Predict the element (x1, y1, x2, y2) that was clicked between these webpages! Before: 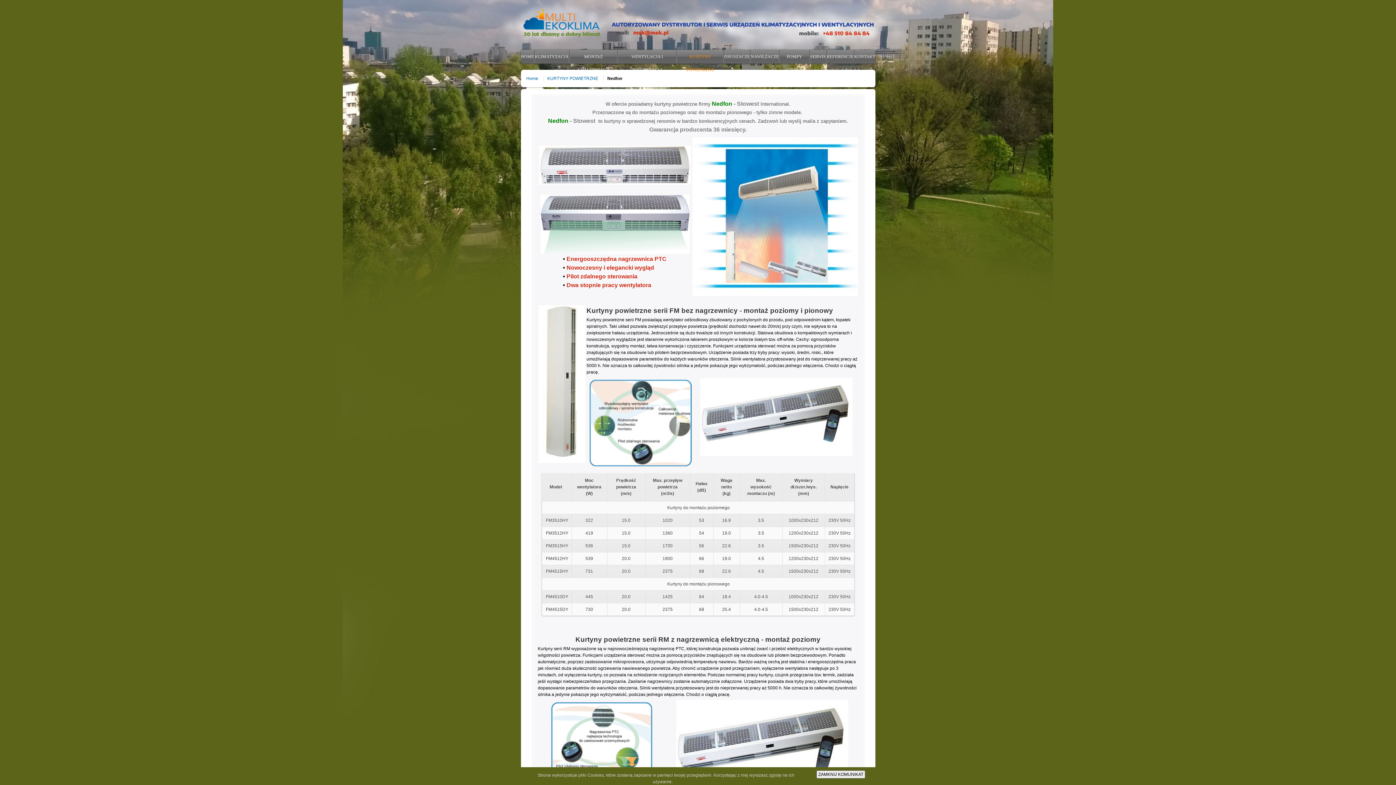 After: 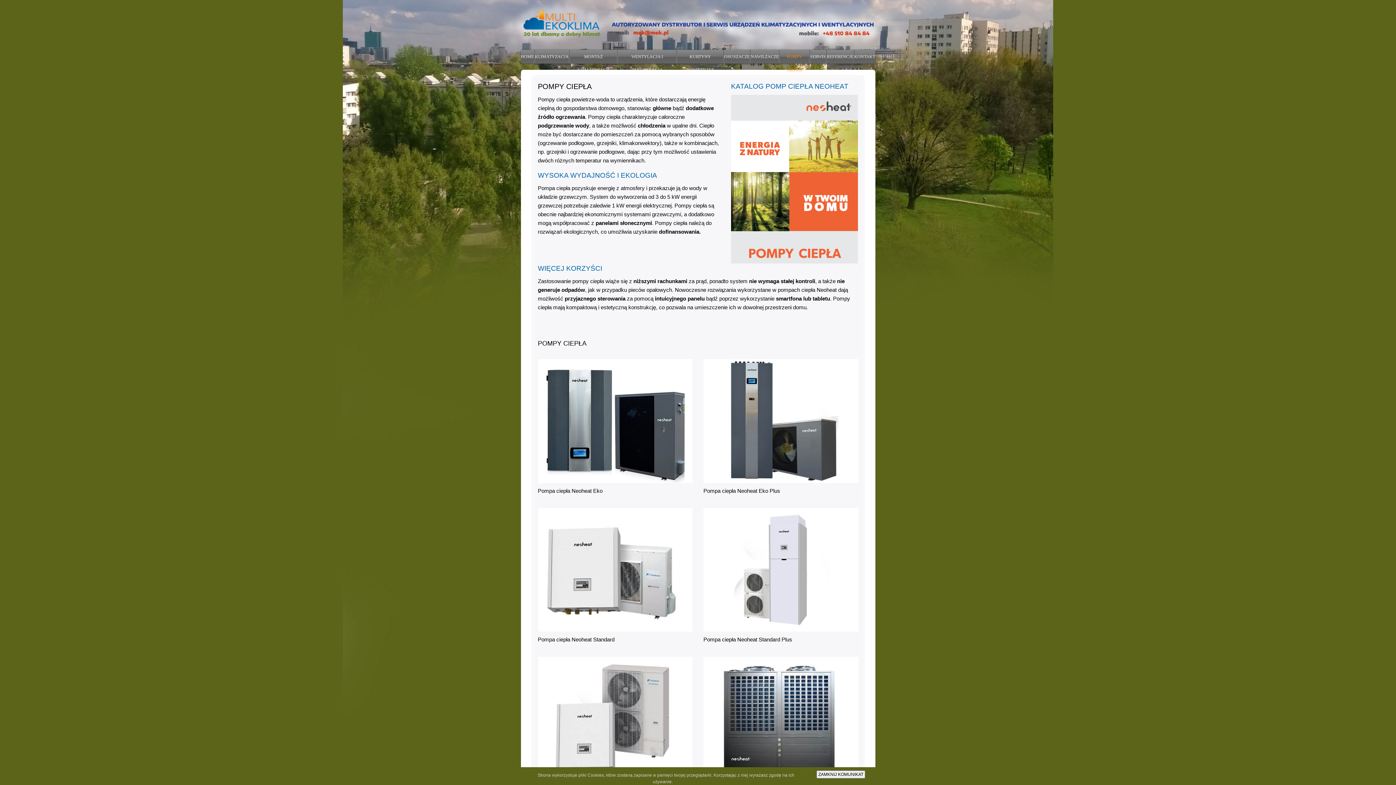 Action: bbox: (780, 50, 809, 63) label: POMPY CIEPŁA